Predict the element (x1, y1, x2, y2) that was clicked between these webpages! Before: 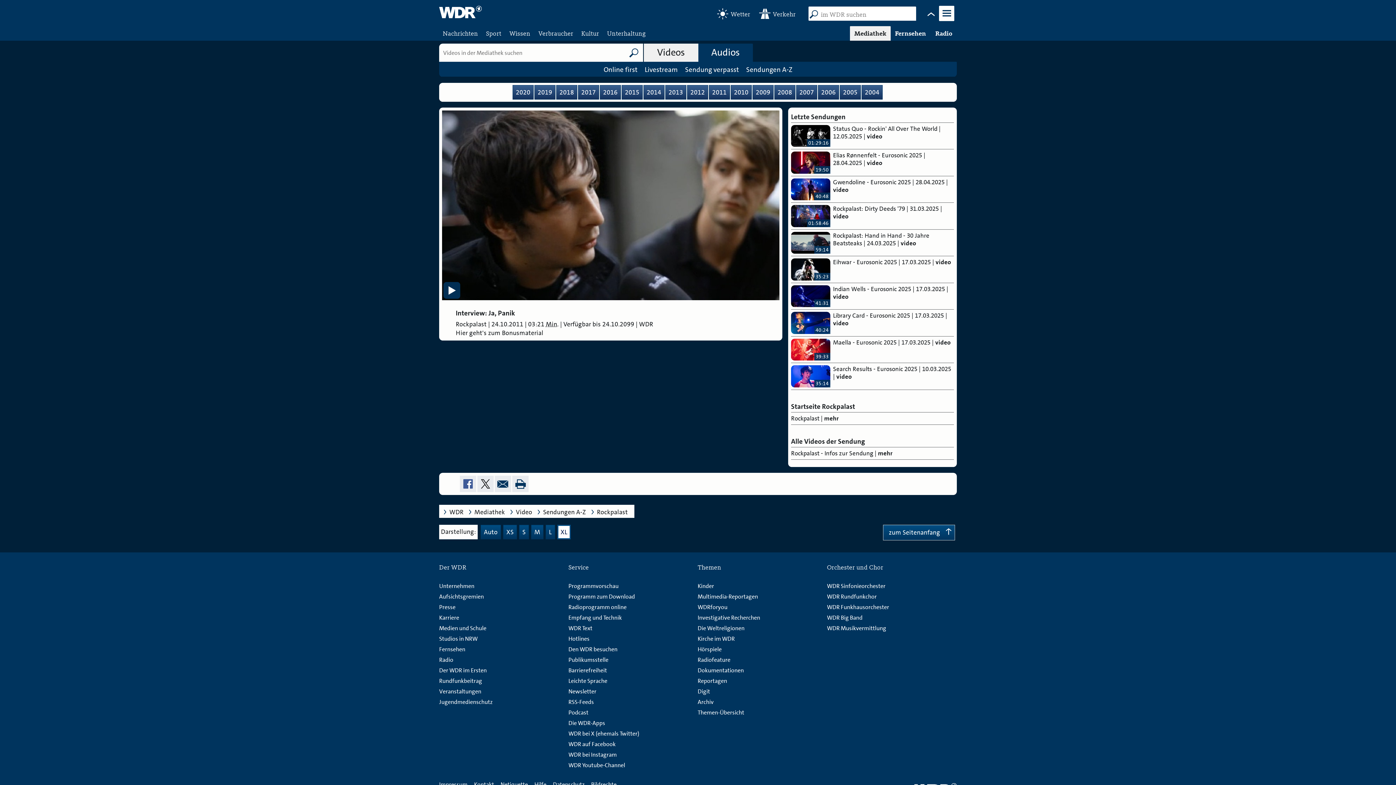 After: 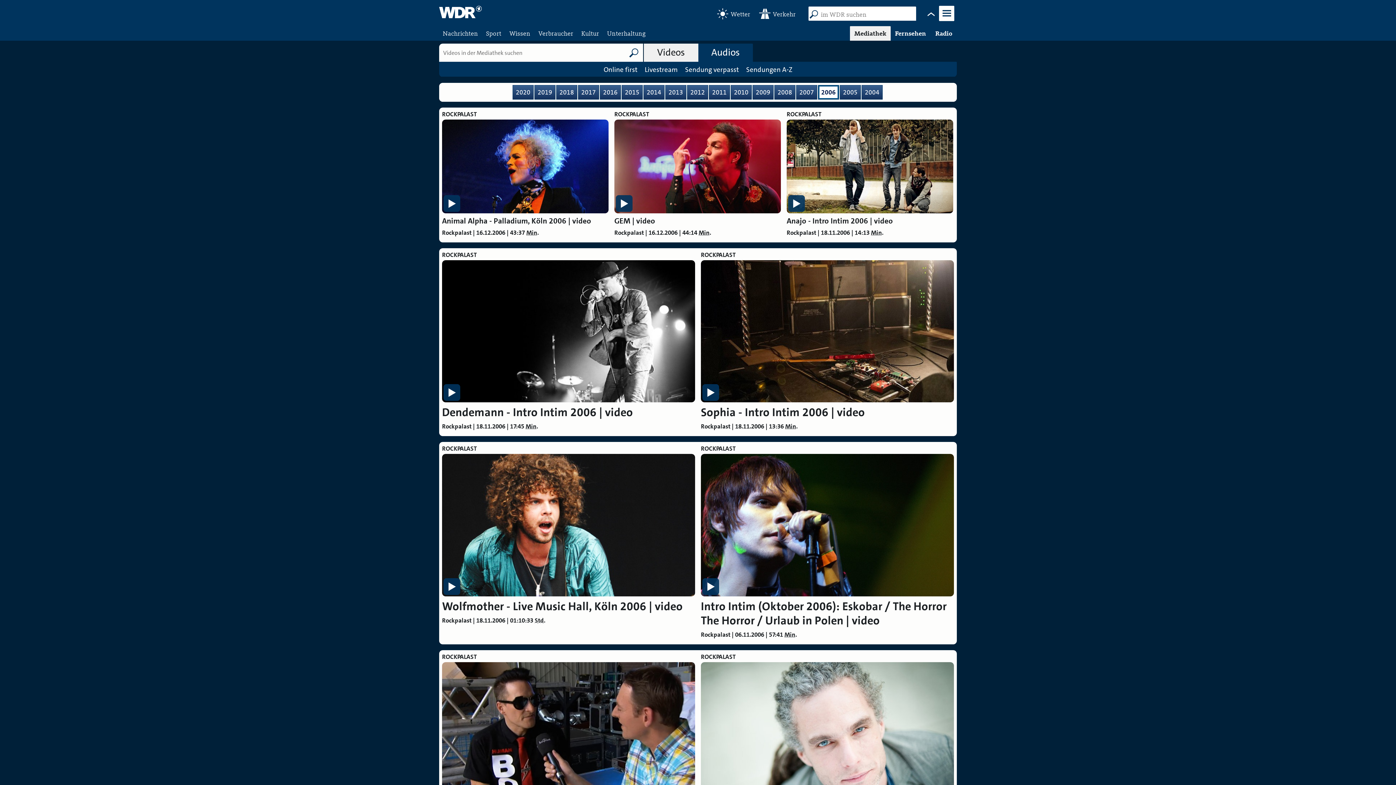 Action: bbox: (818, 85, 839, 99) label: 2006